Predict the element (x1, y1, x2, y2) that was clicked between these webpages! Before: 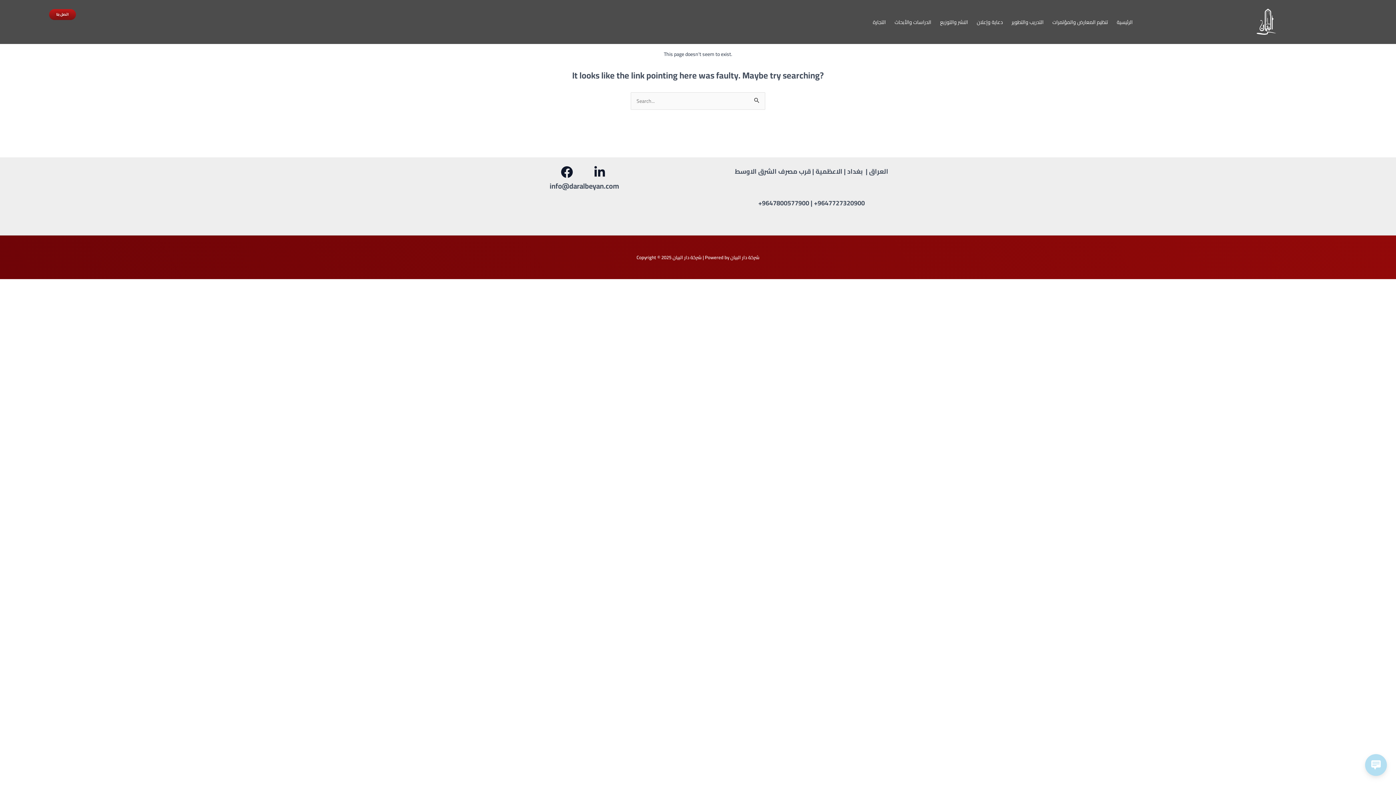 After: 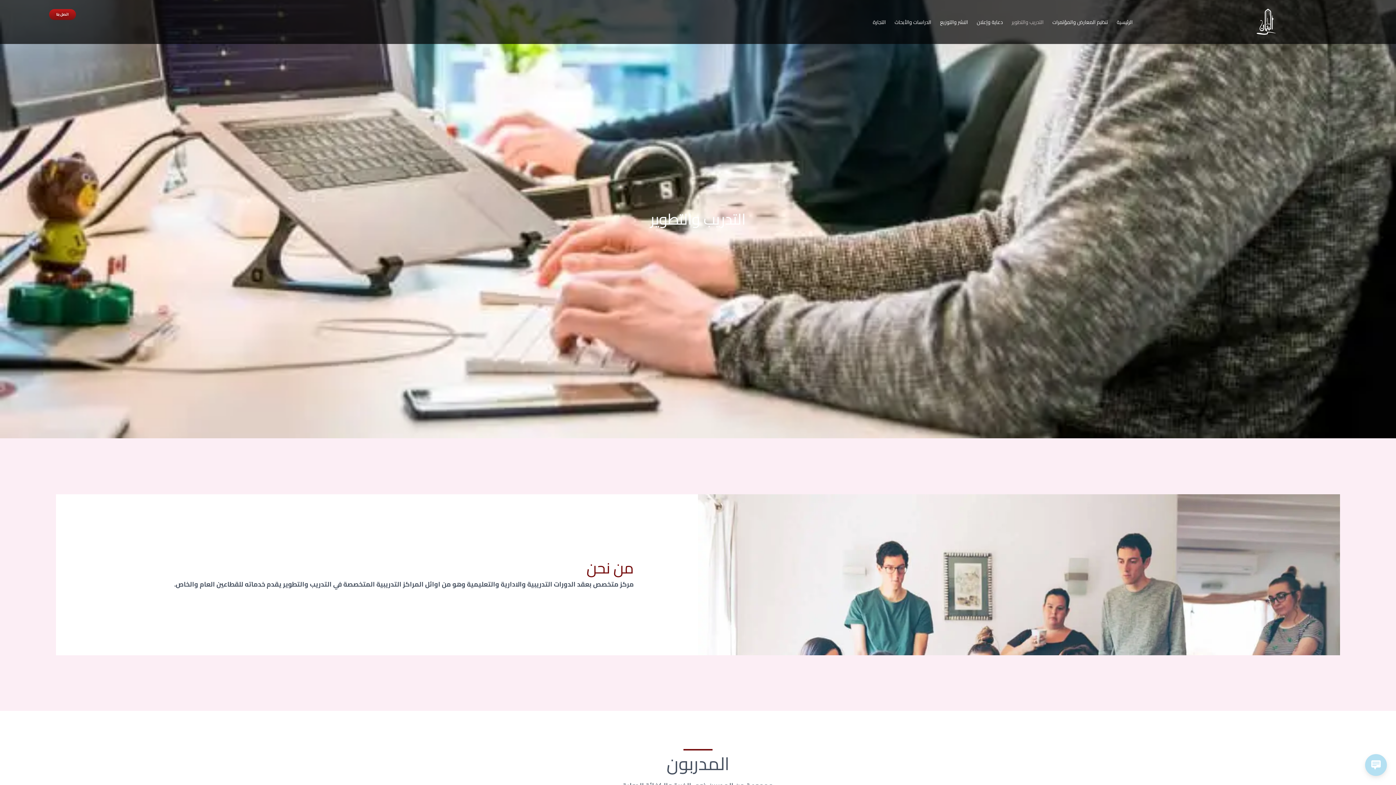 Action: label: التدريب والتطوير bbox: (1007, 13, 1048, 30)